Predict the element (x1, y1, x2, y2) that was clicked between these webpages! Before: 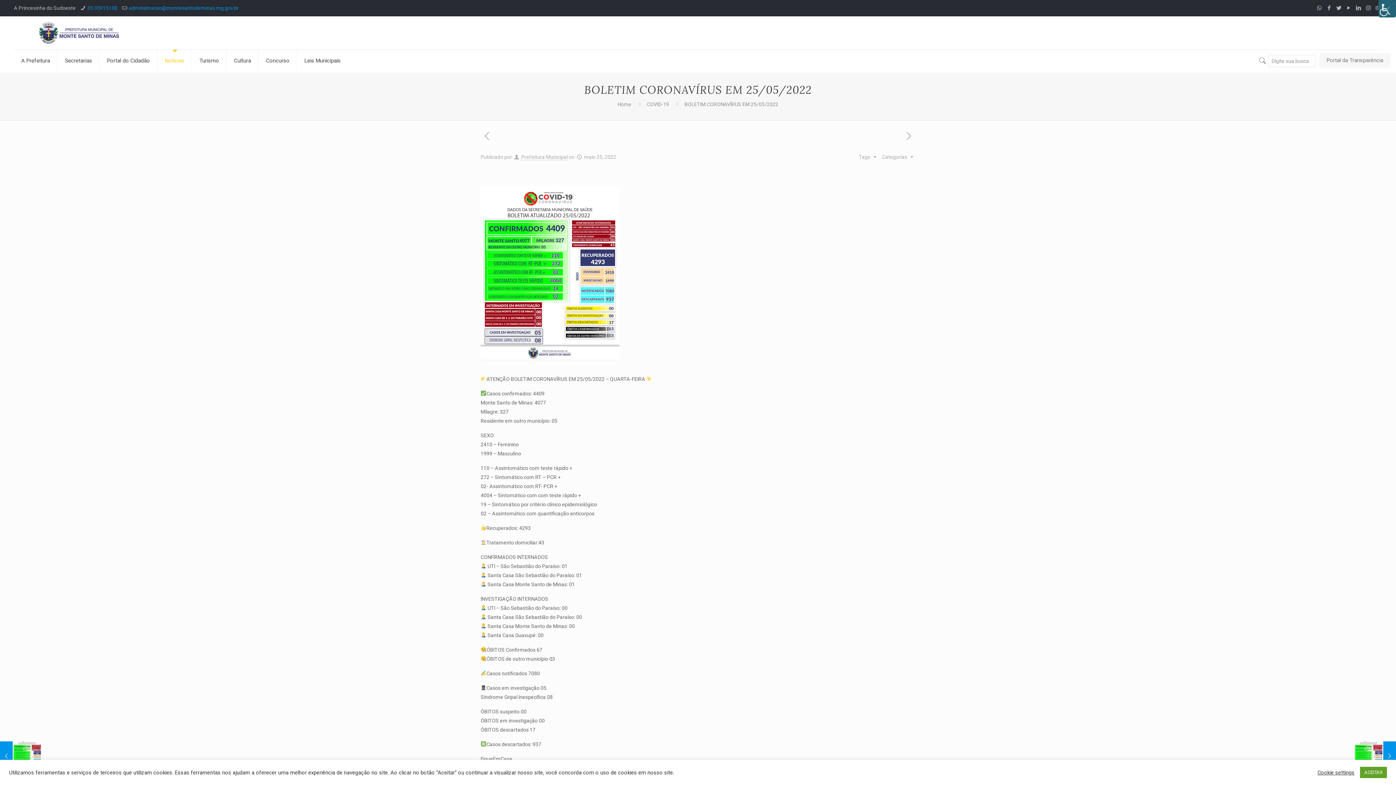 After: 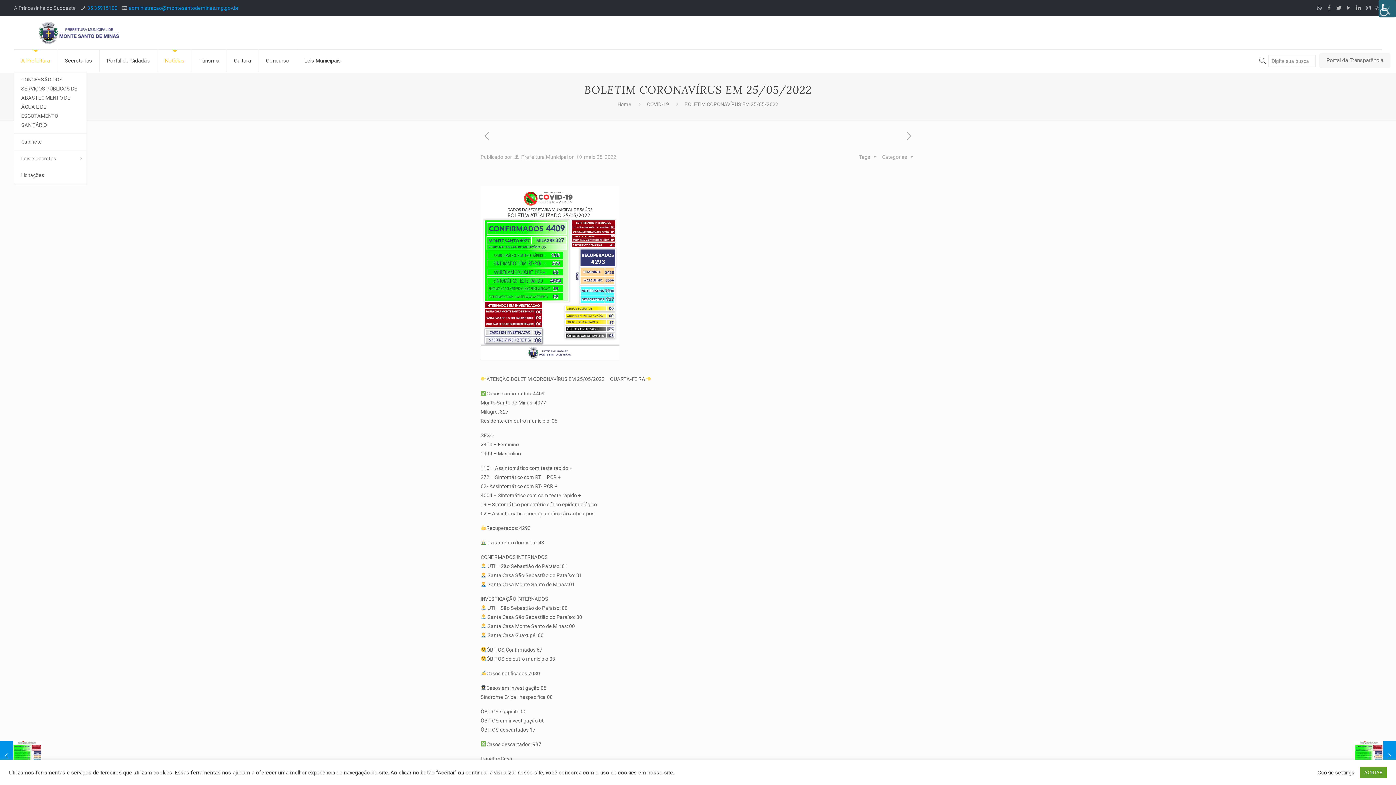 Action: bbox: (13, 49, 57, 71) label: A Prefeitura